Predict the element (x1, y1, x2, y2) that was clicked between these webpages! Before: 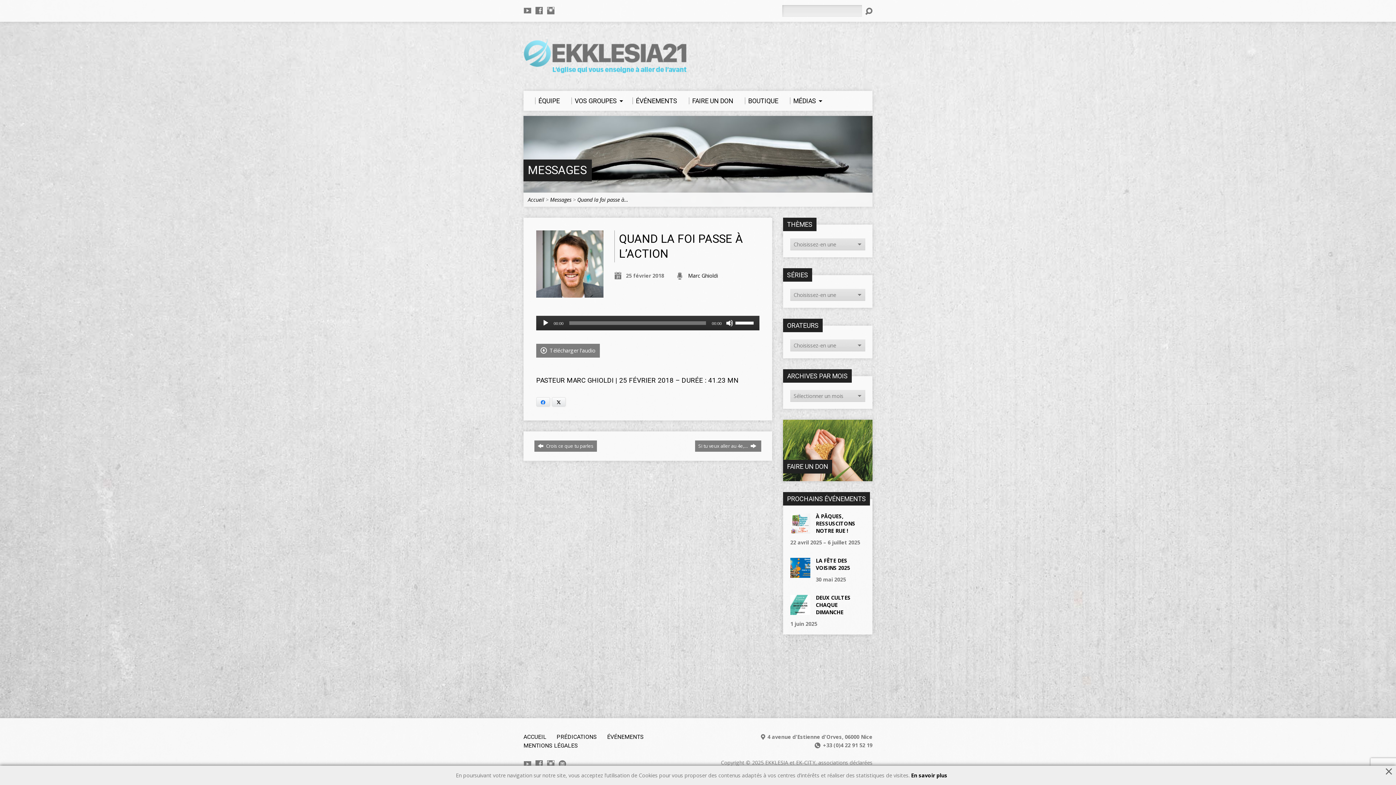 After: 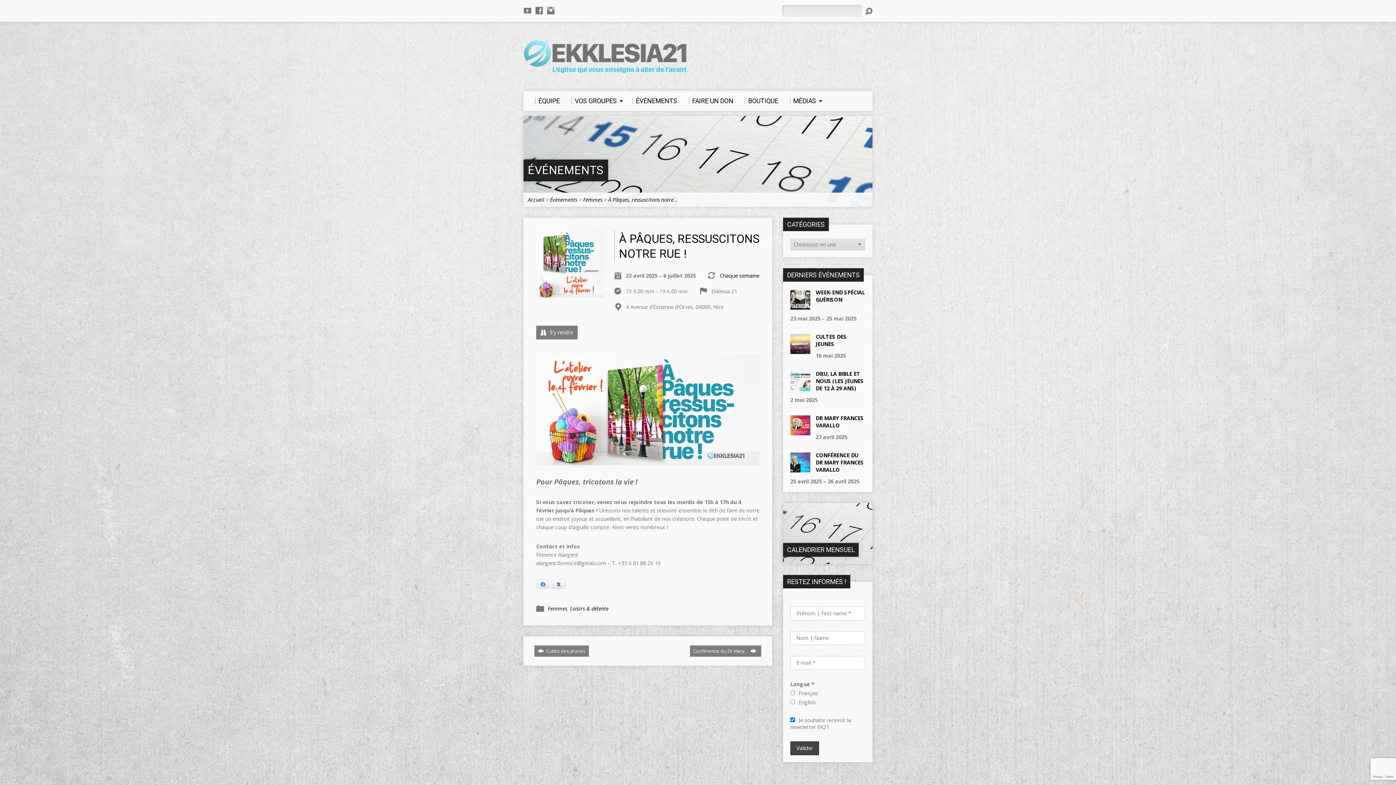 Action: label: À PÂQUES, RESSUSCITONS NOTRE RUE ! bbox: (816, 512, 855, 534)